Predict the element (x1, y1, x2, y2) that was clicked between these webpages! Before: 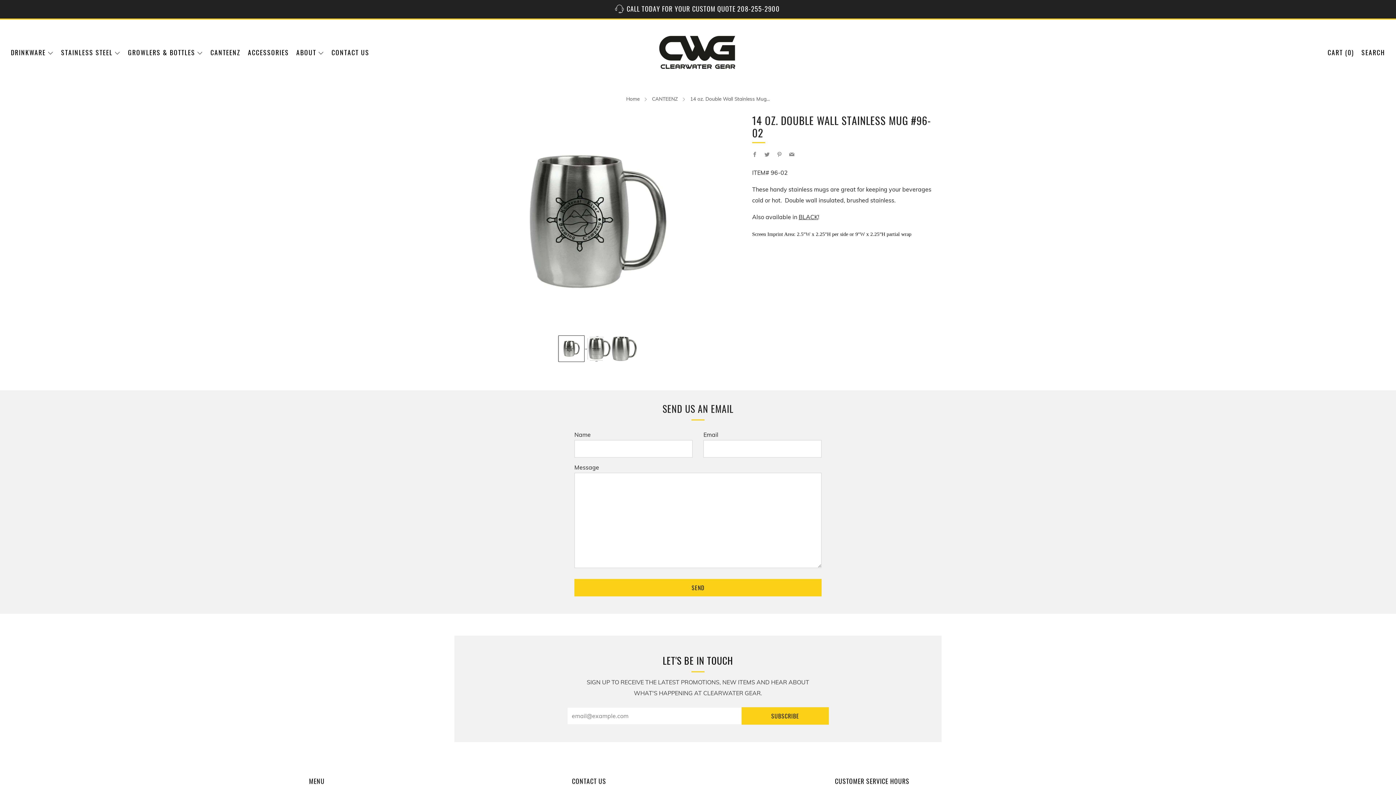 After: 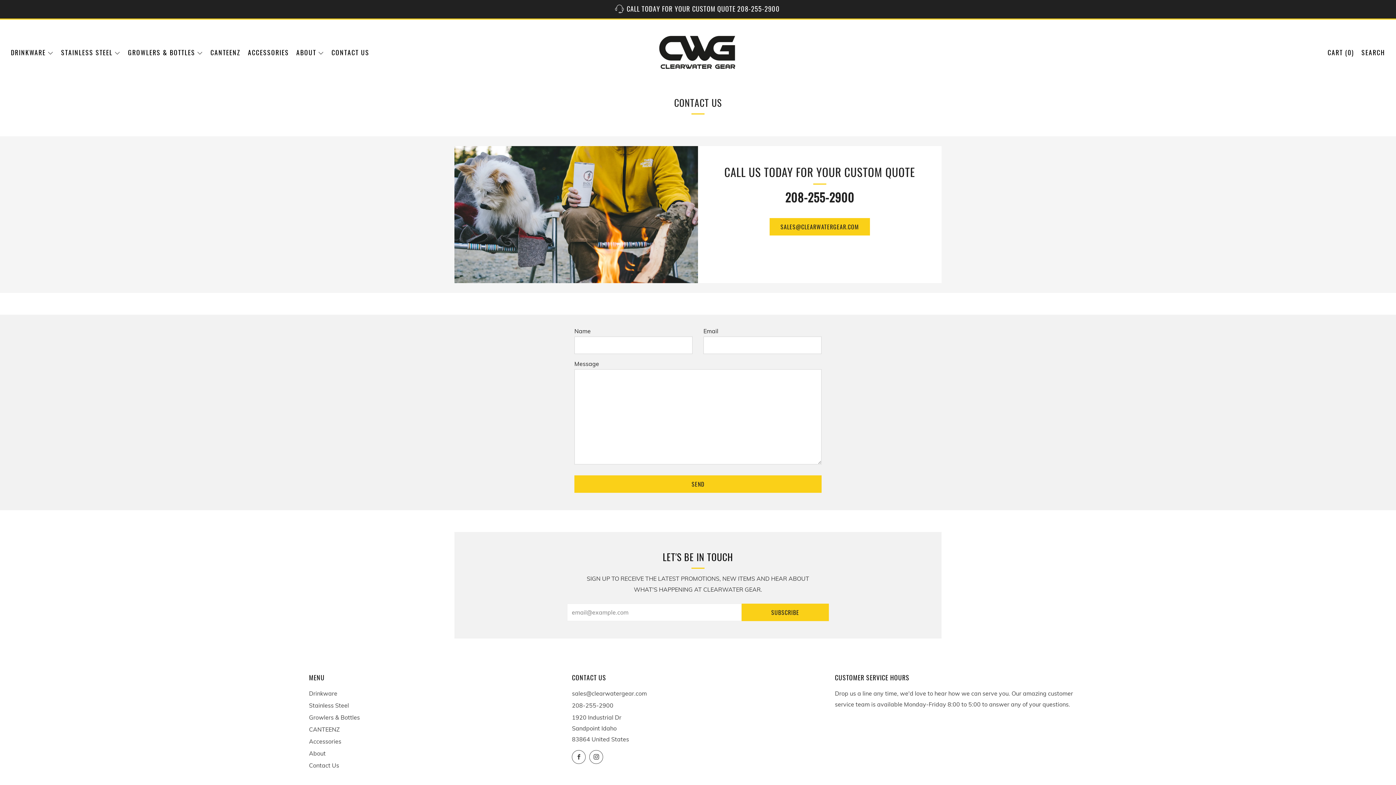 Action: bbox: (331, 46, 369, 58) label: CONTACT US